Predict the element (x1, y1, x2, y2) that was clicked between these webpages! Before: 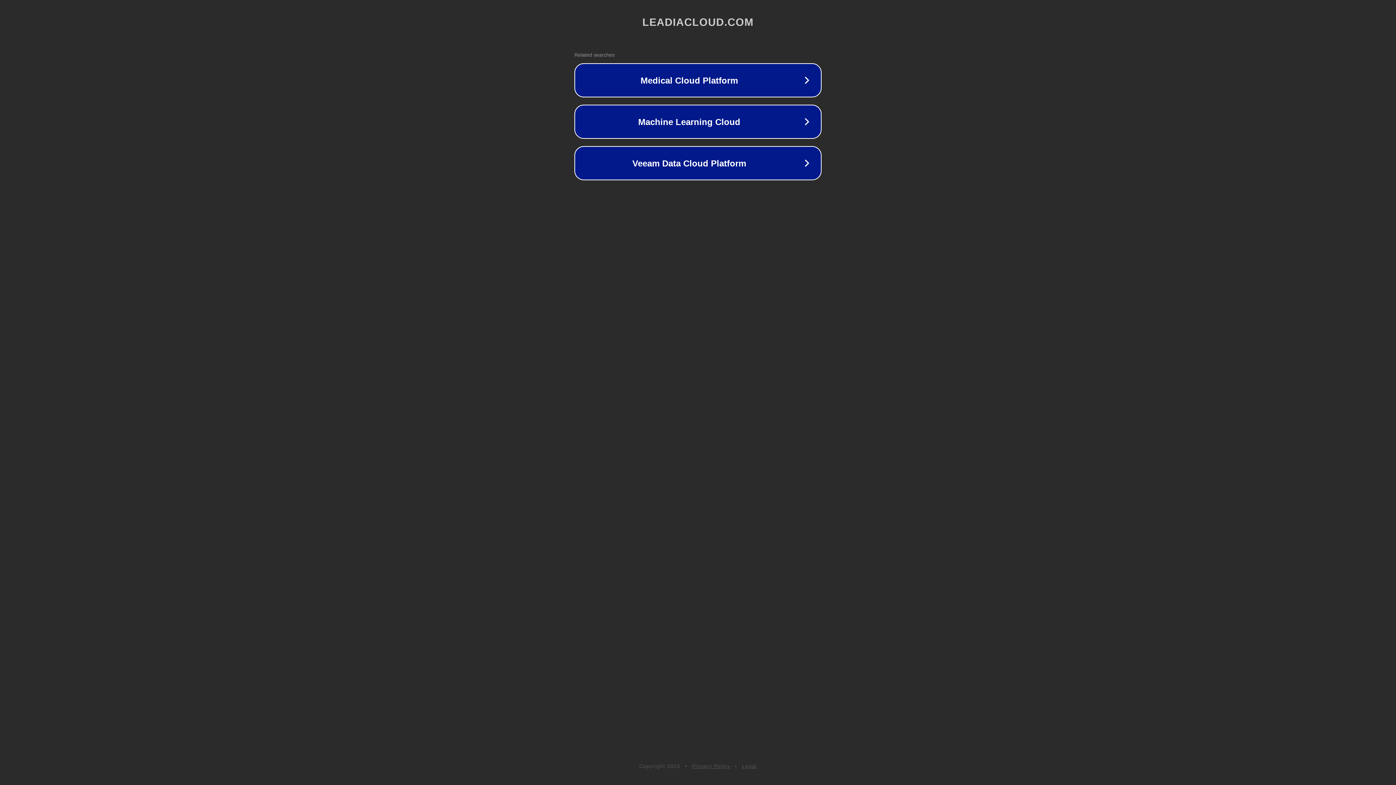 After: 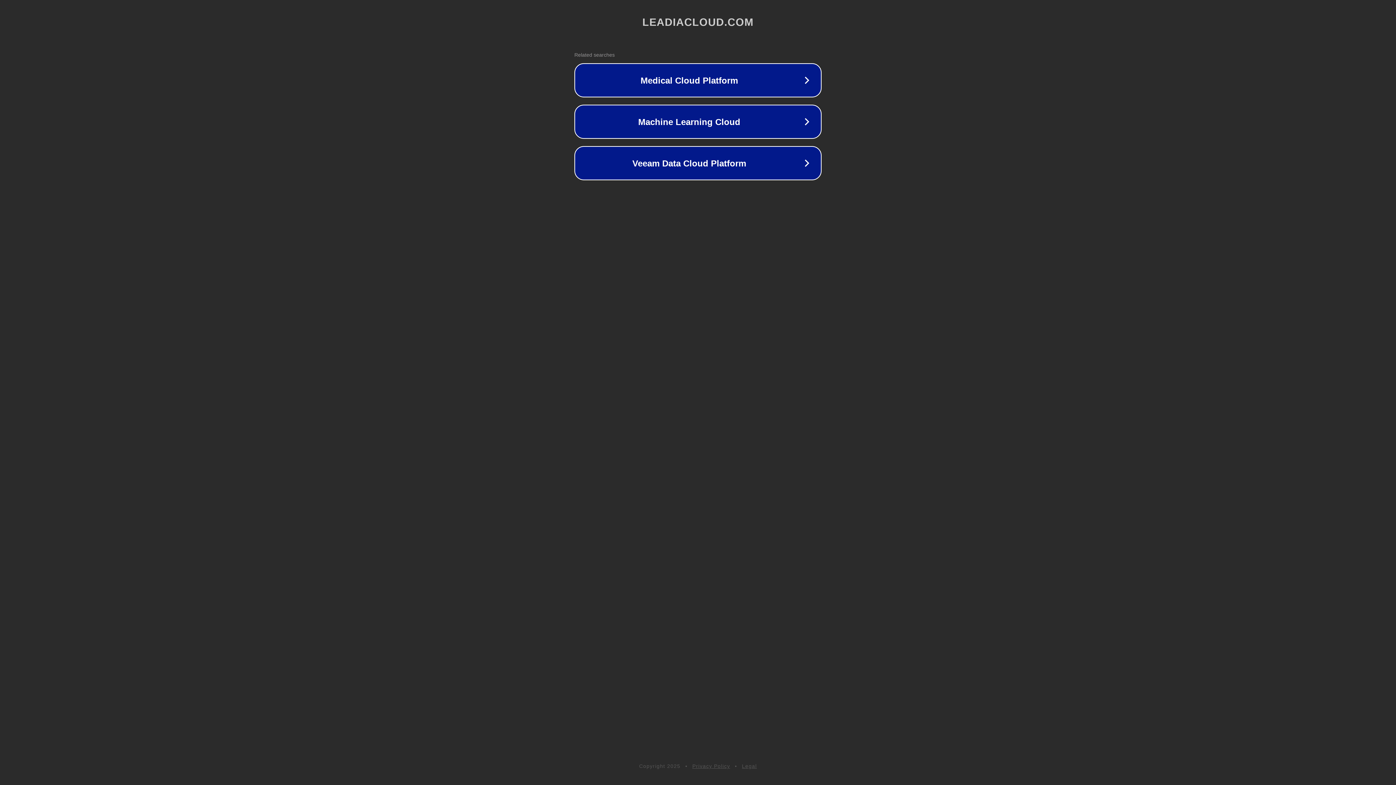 Action: bbox: (742, 763, 757, 769) label: Legal